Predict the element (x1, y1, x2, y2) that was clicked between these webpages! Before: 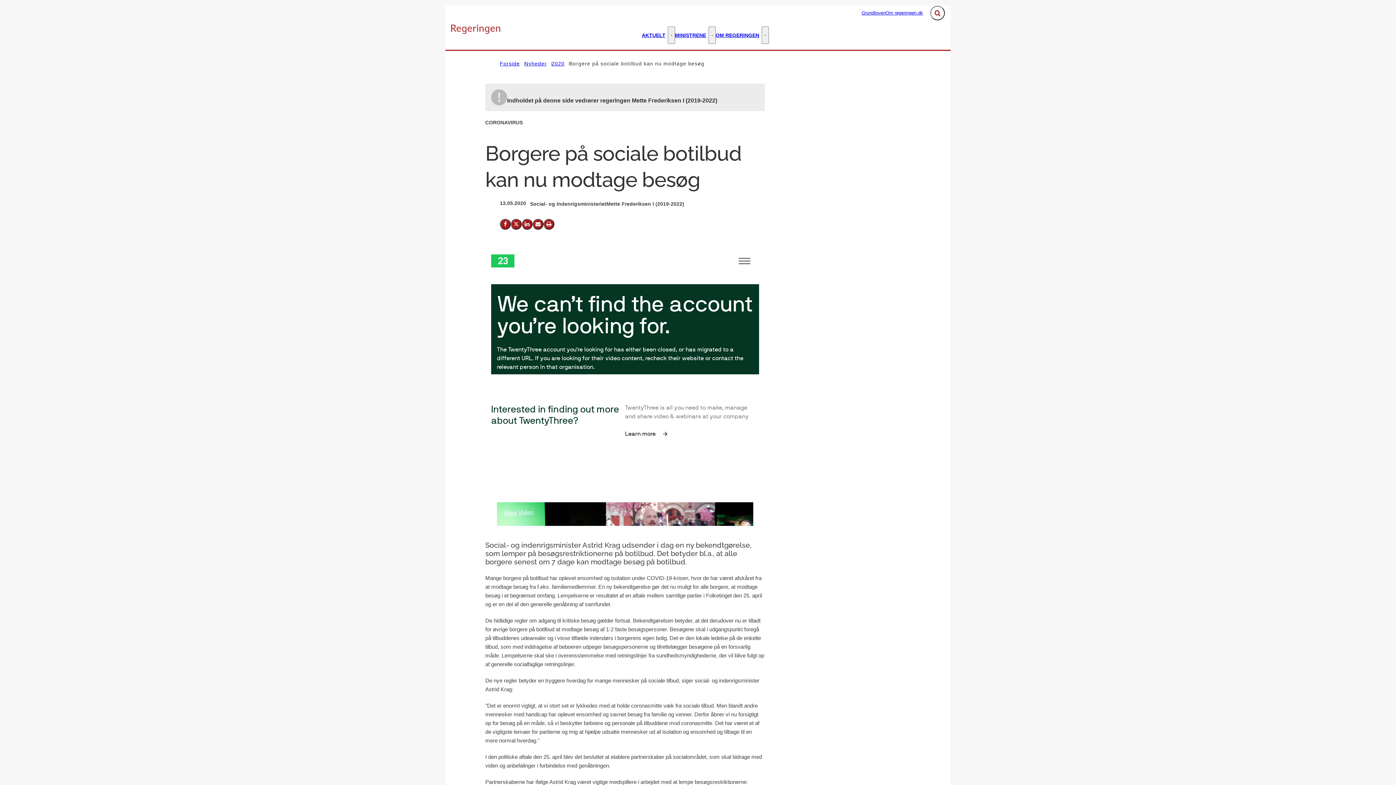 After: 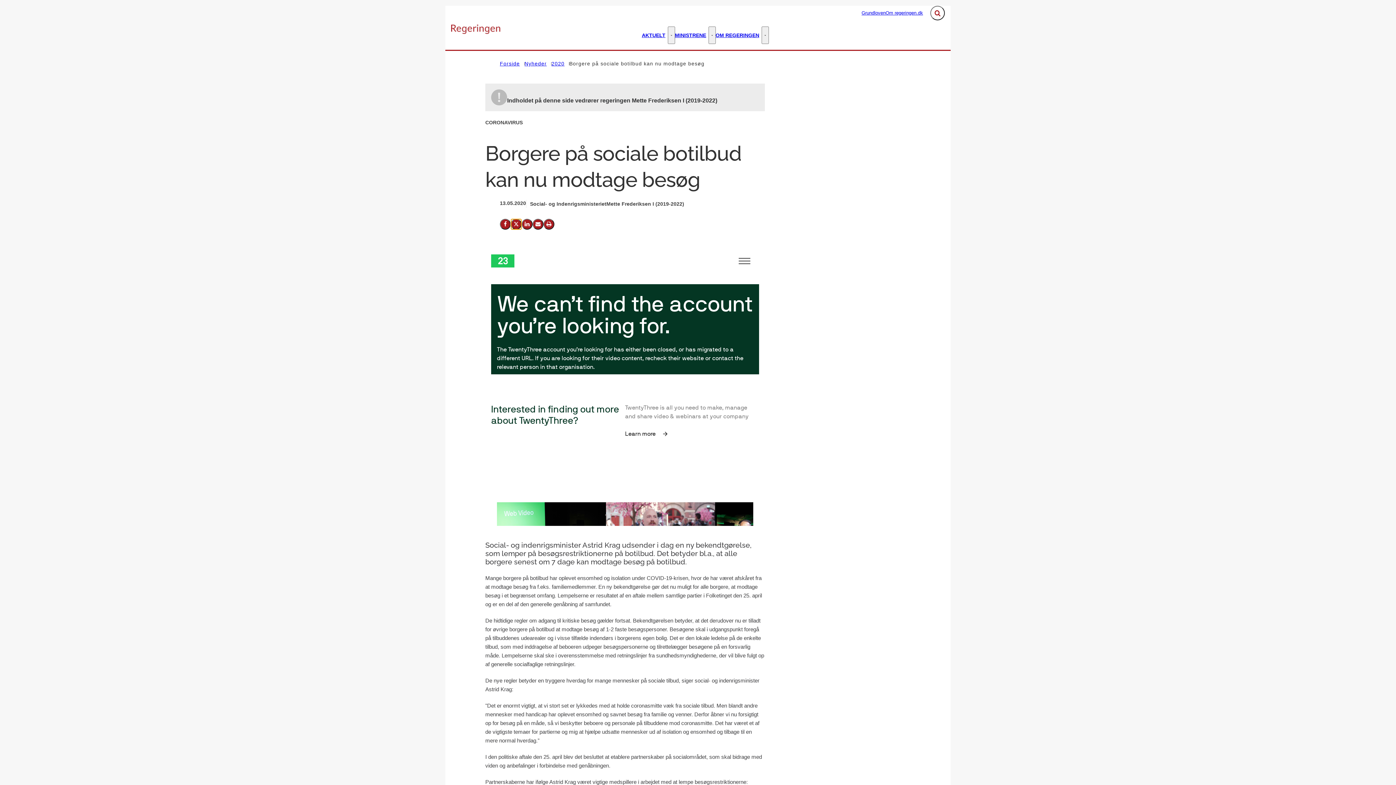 Action: label: Del på X (Twitter) bbox: (510, 218, 521, 229)